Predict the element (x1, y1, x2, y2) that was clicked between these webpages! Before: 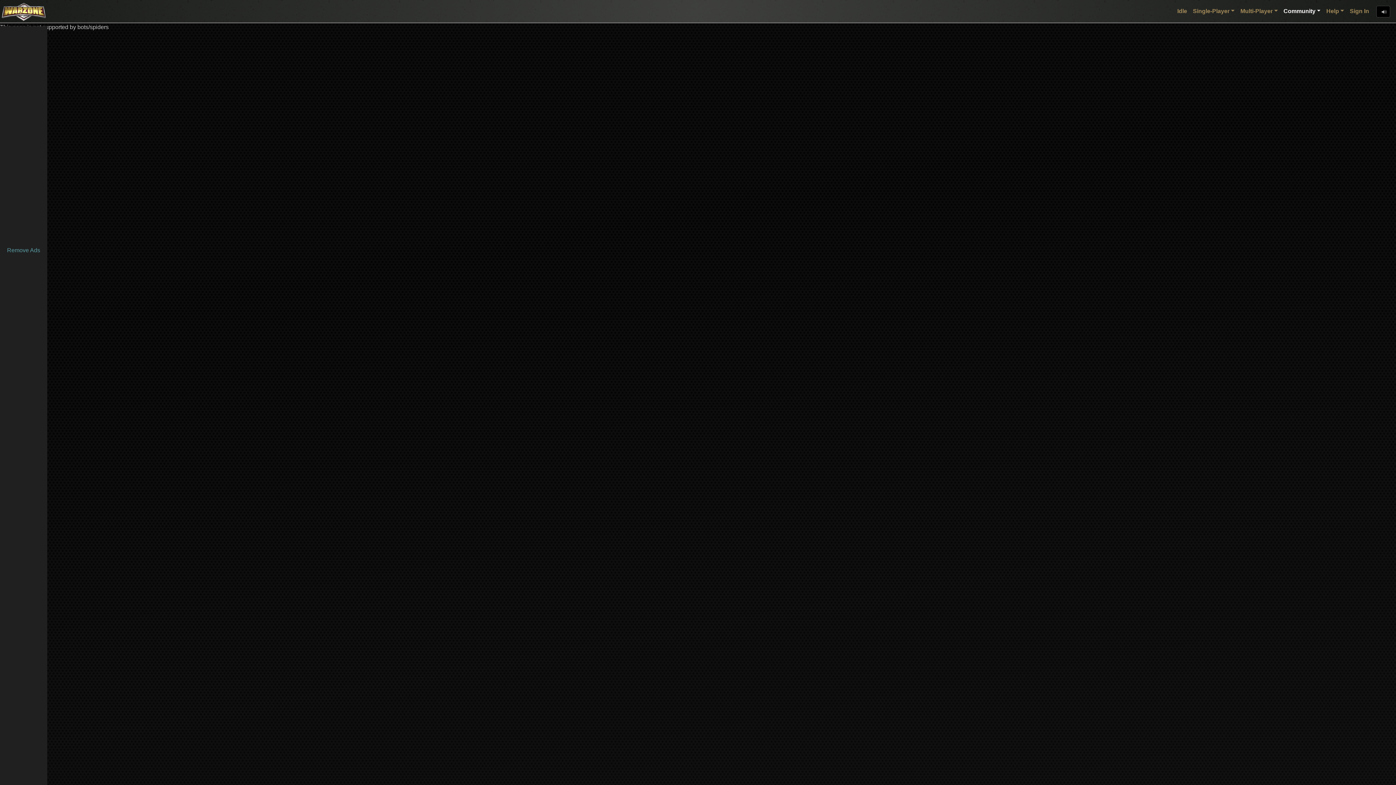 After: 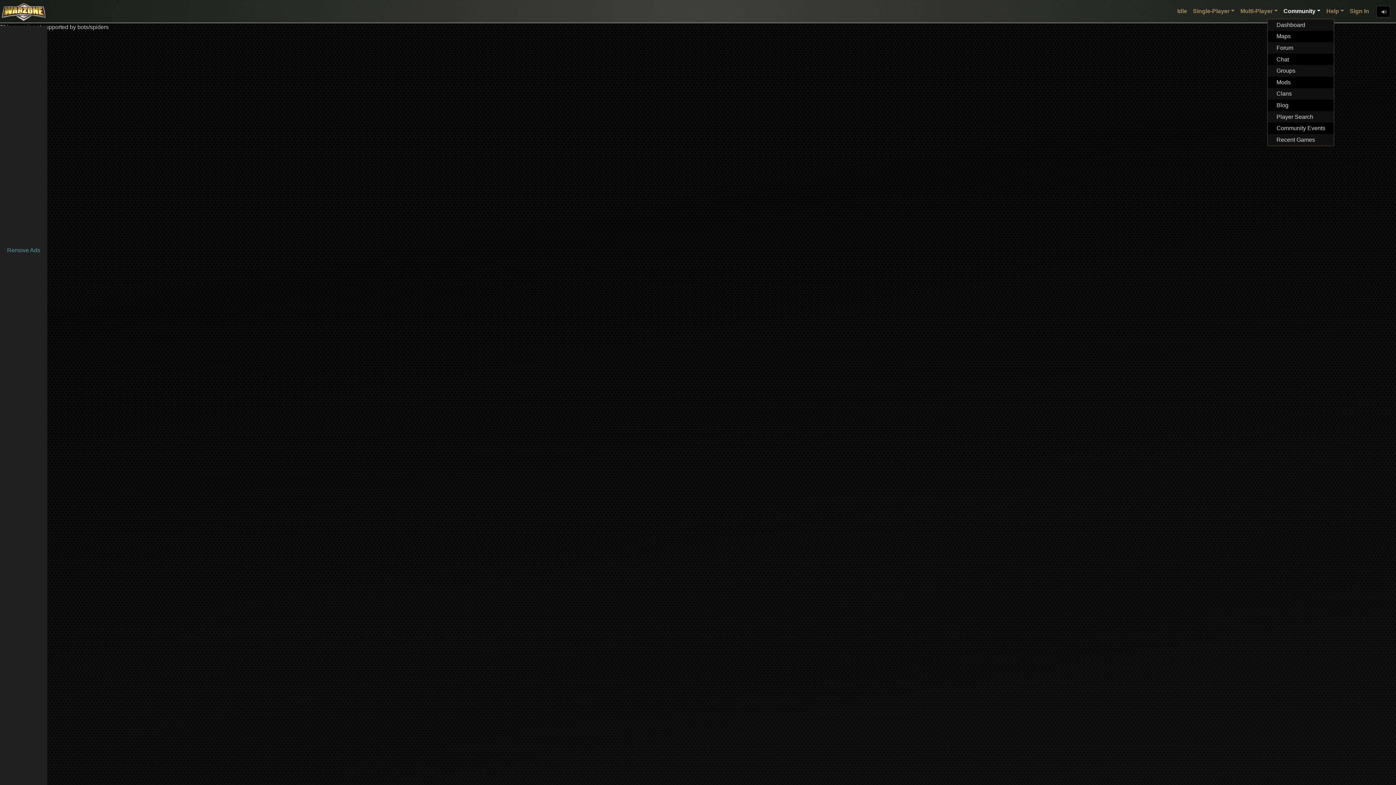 Action: label: Community bbox: (1280, 4, 1323, 18)